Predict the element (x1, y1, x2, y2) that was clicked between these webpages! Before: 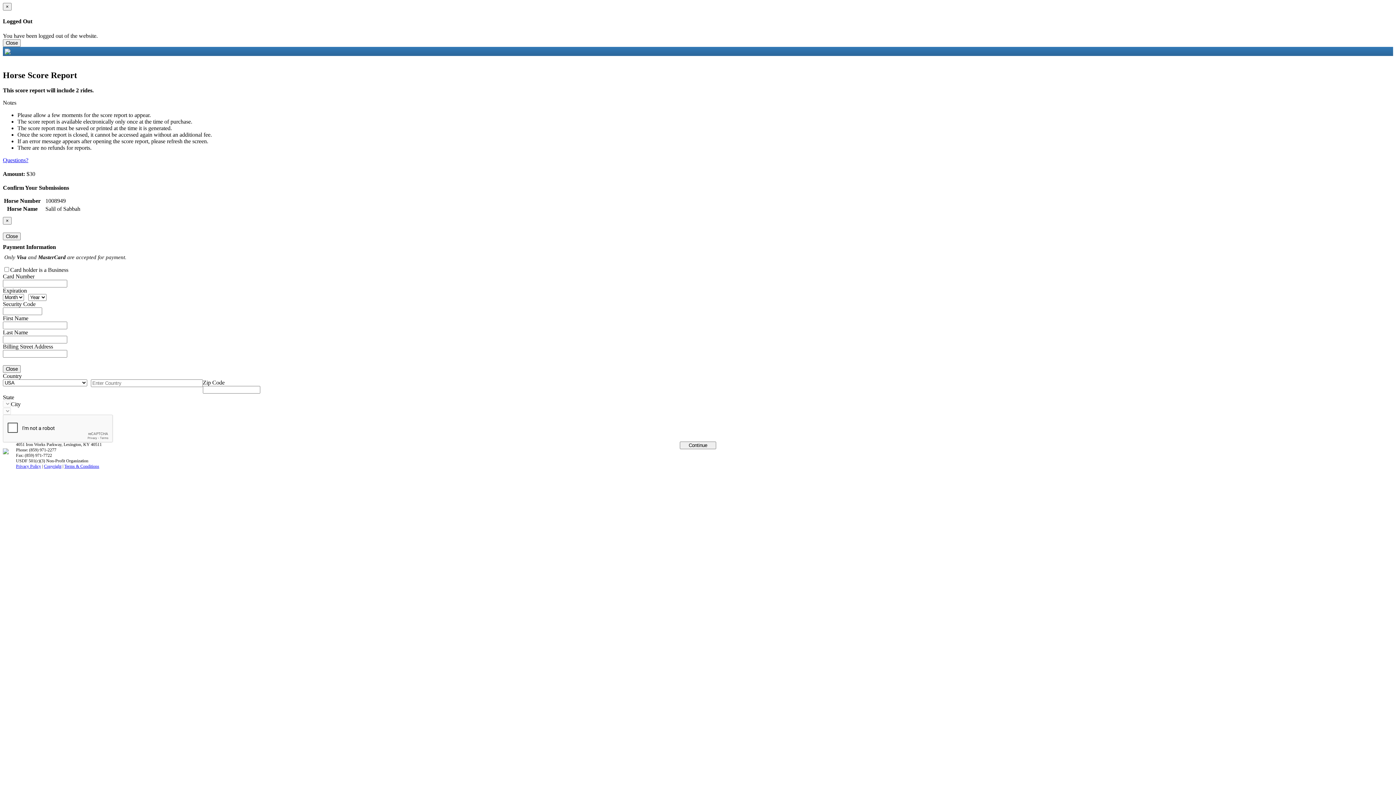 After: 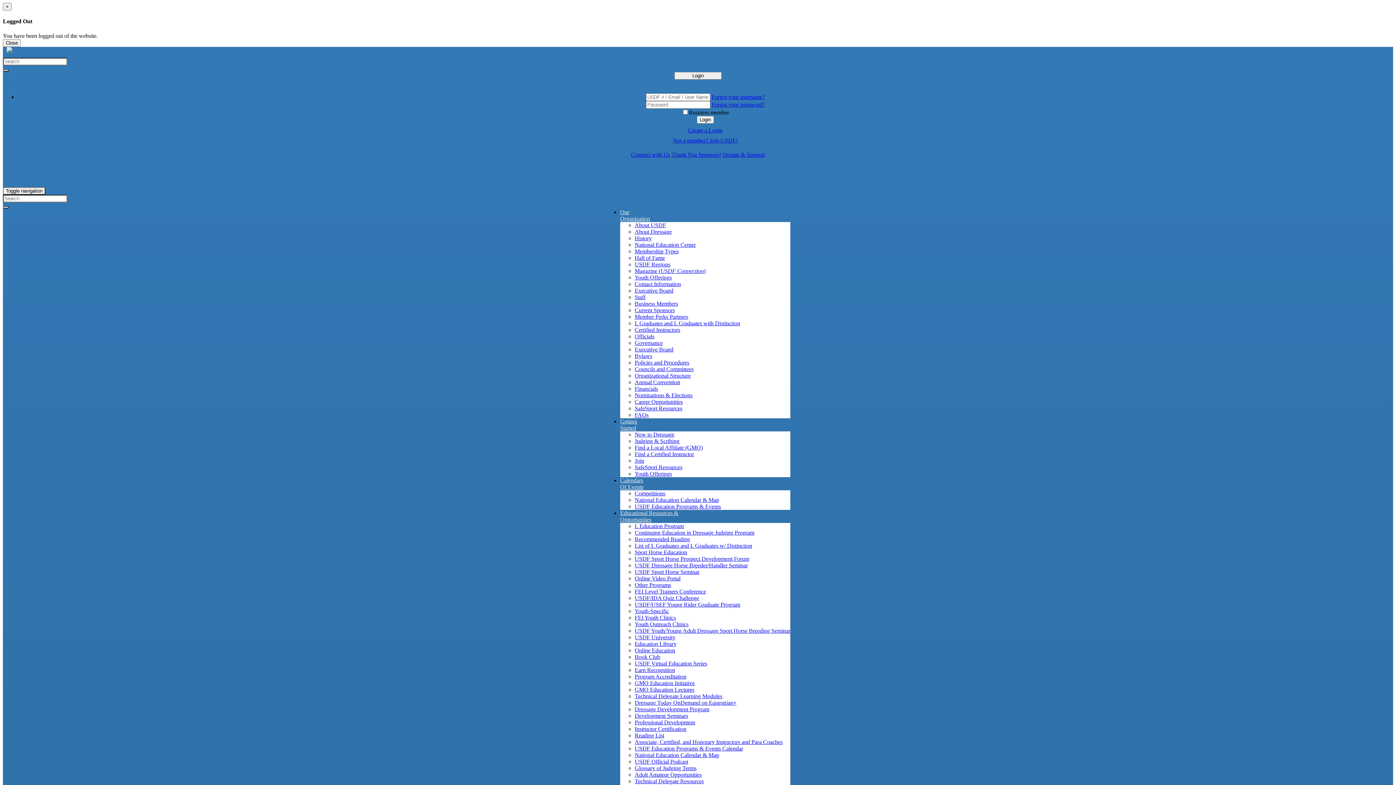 Action: label: Close bbox: (2, 39, 20, 46)